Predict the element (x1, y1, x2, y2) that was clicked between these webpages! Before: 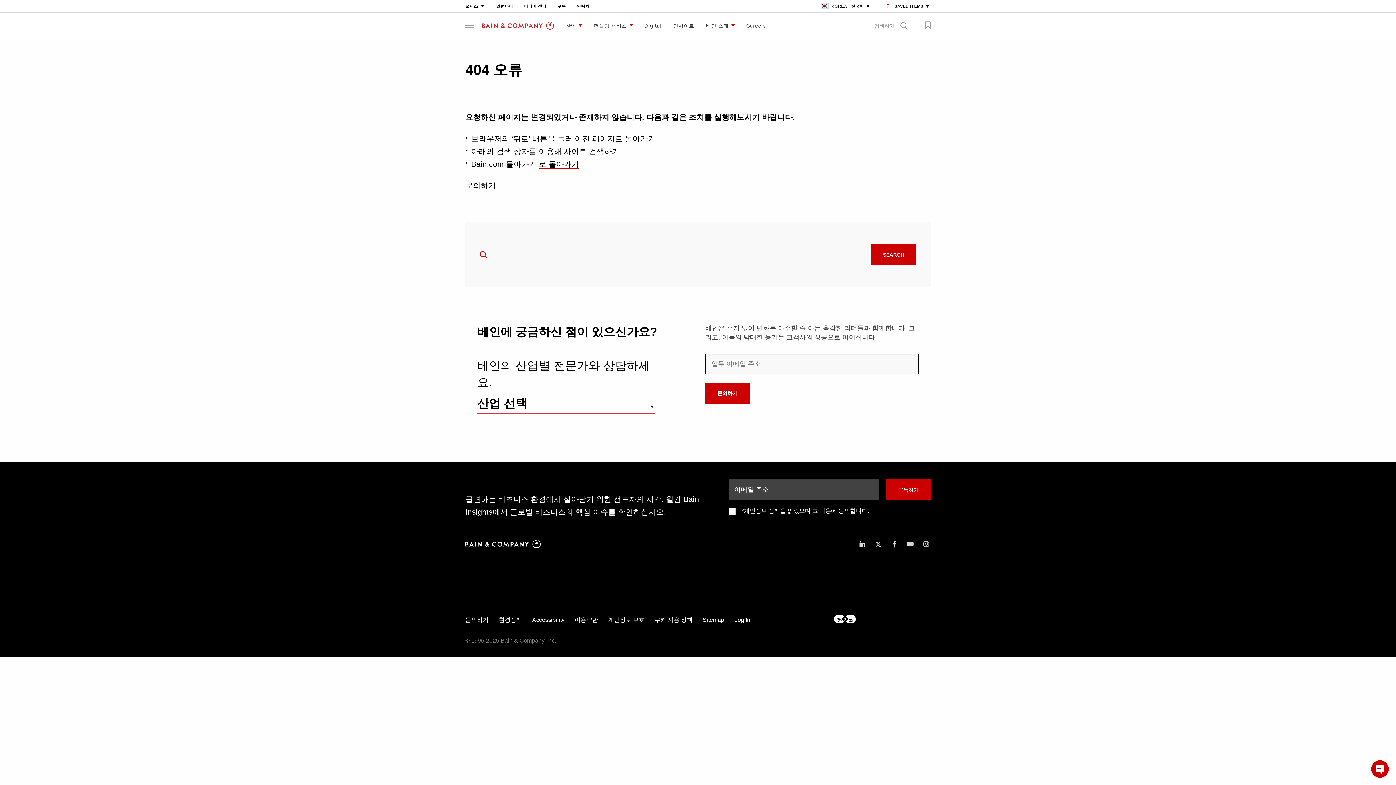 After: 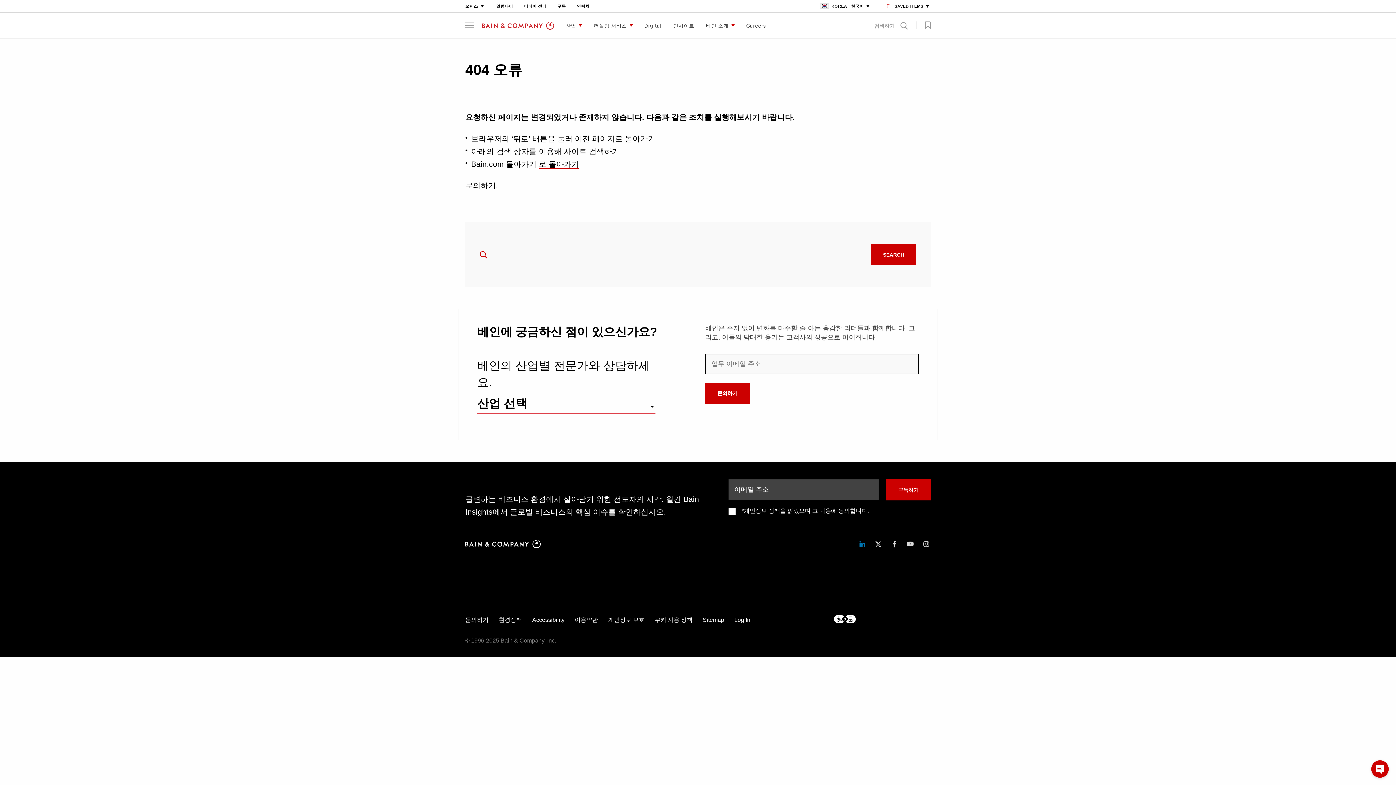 Action: bbox: (858, 540, 866, 548) label: icon-linkedin-in